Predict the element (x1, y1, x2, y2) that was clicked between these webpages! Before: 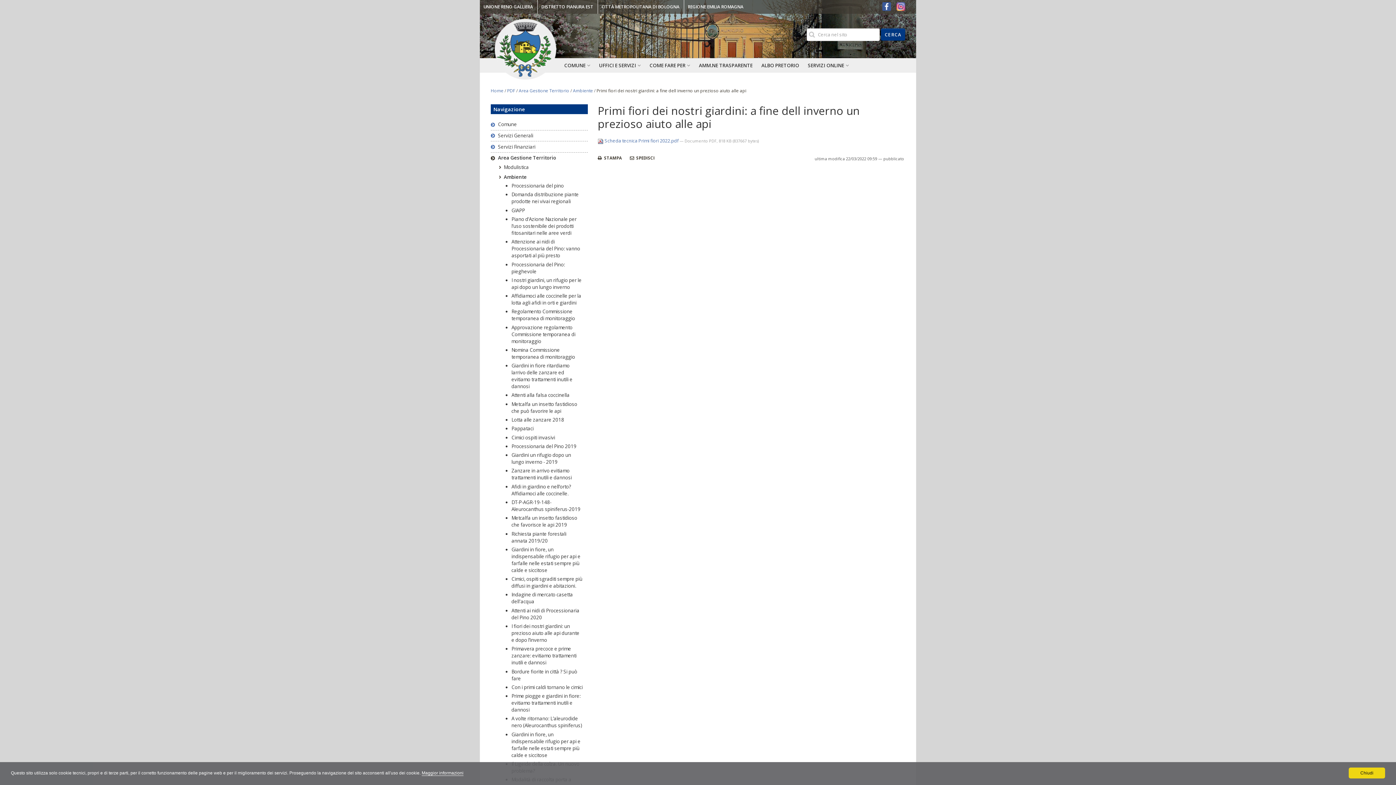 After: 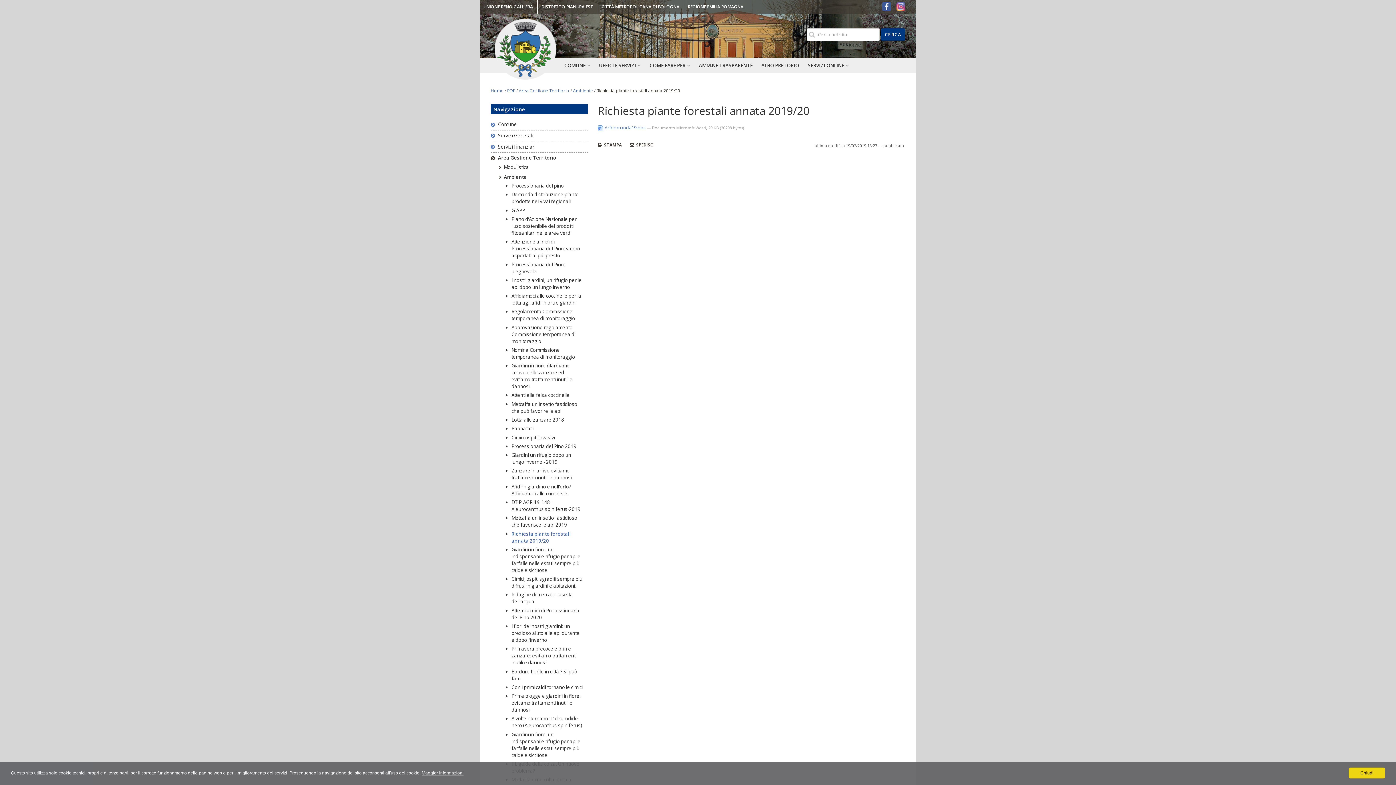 Action: bbox: (511, 530, 583, 544) label: Richiesta piante forestali annata 2019/20